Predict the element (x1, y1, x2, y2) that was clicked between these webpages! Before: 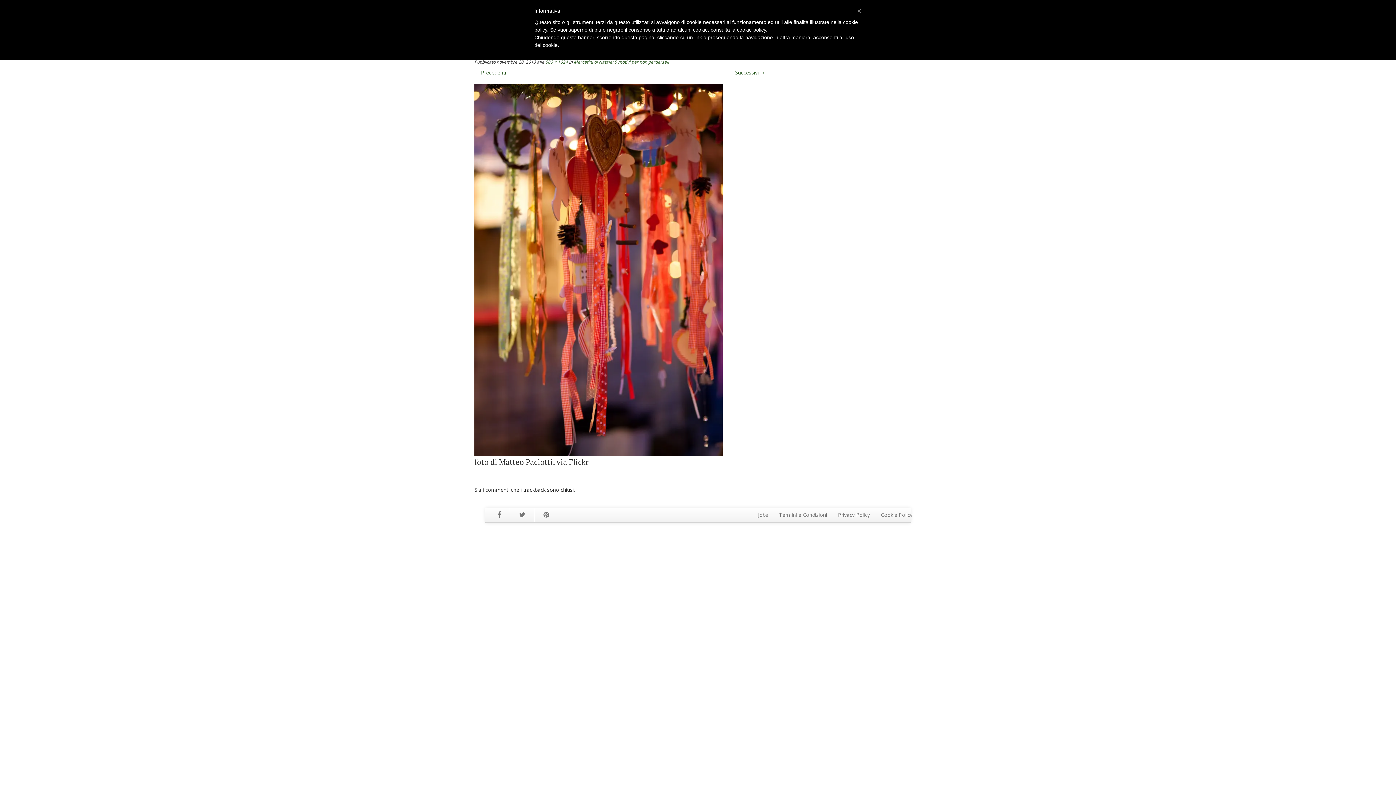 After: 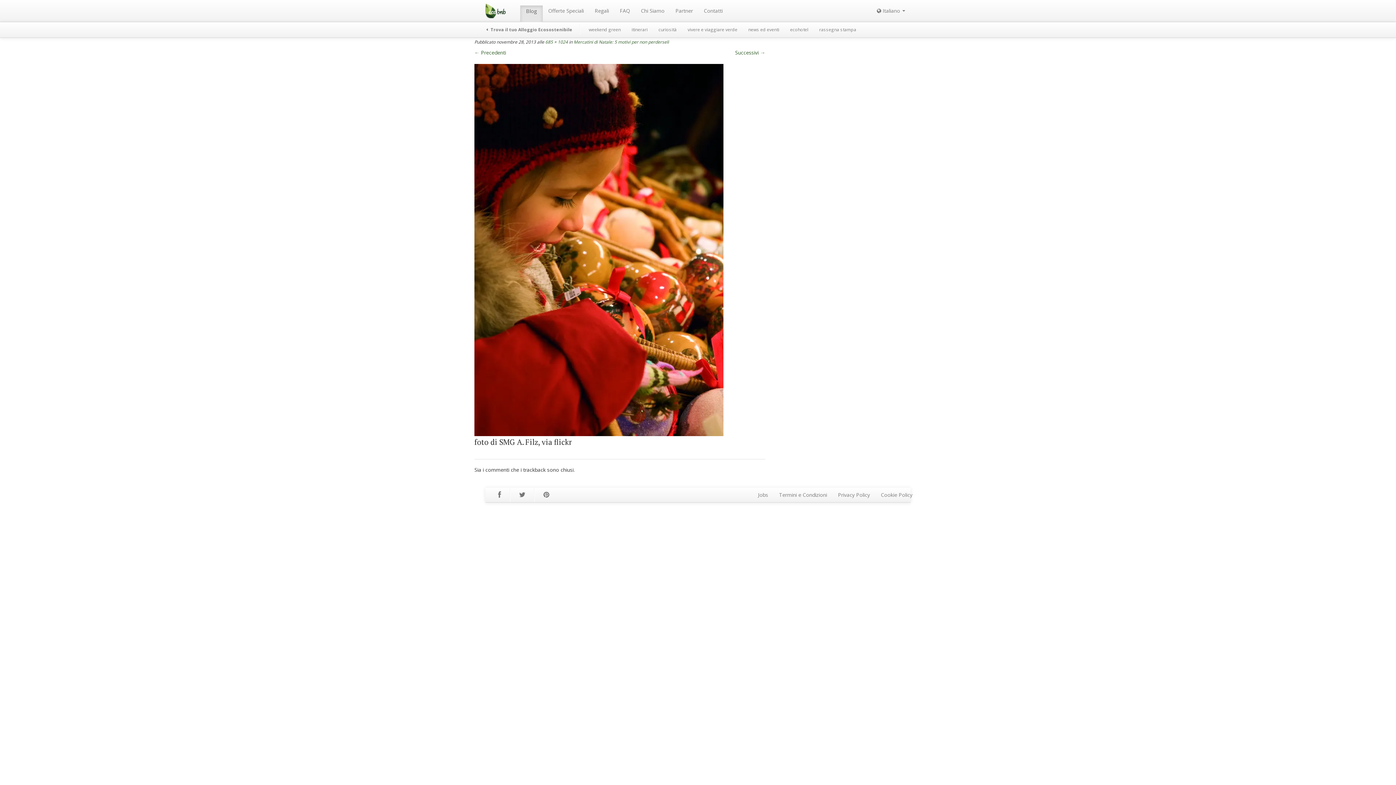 Action: label: ← Precedenti bbox: (474, 69, 506, 76)